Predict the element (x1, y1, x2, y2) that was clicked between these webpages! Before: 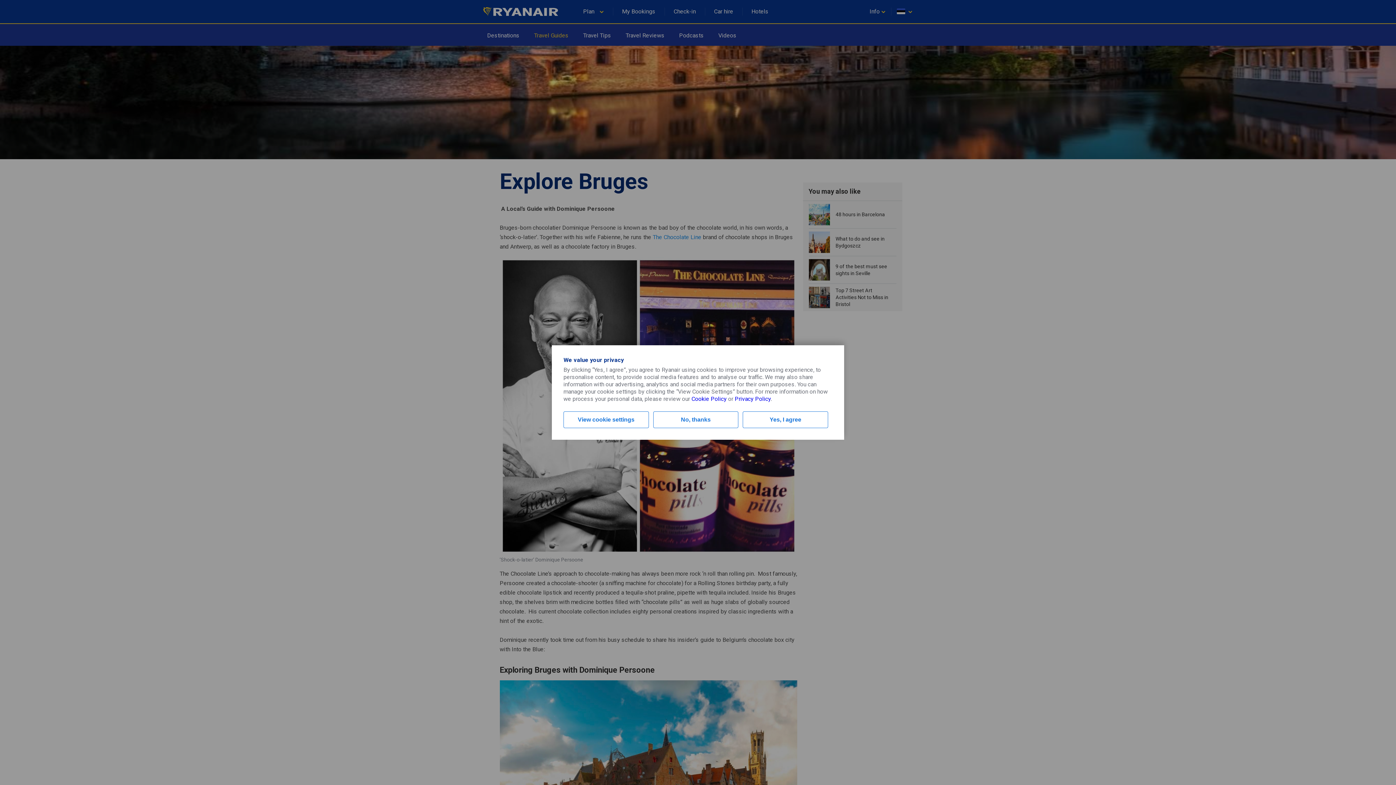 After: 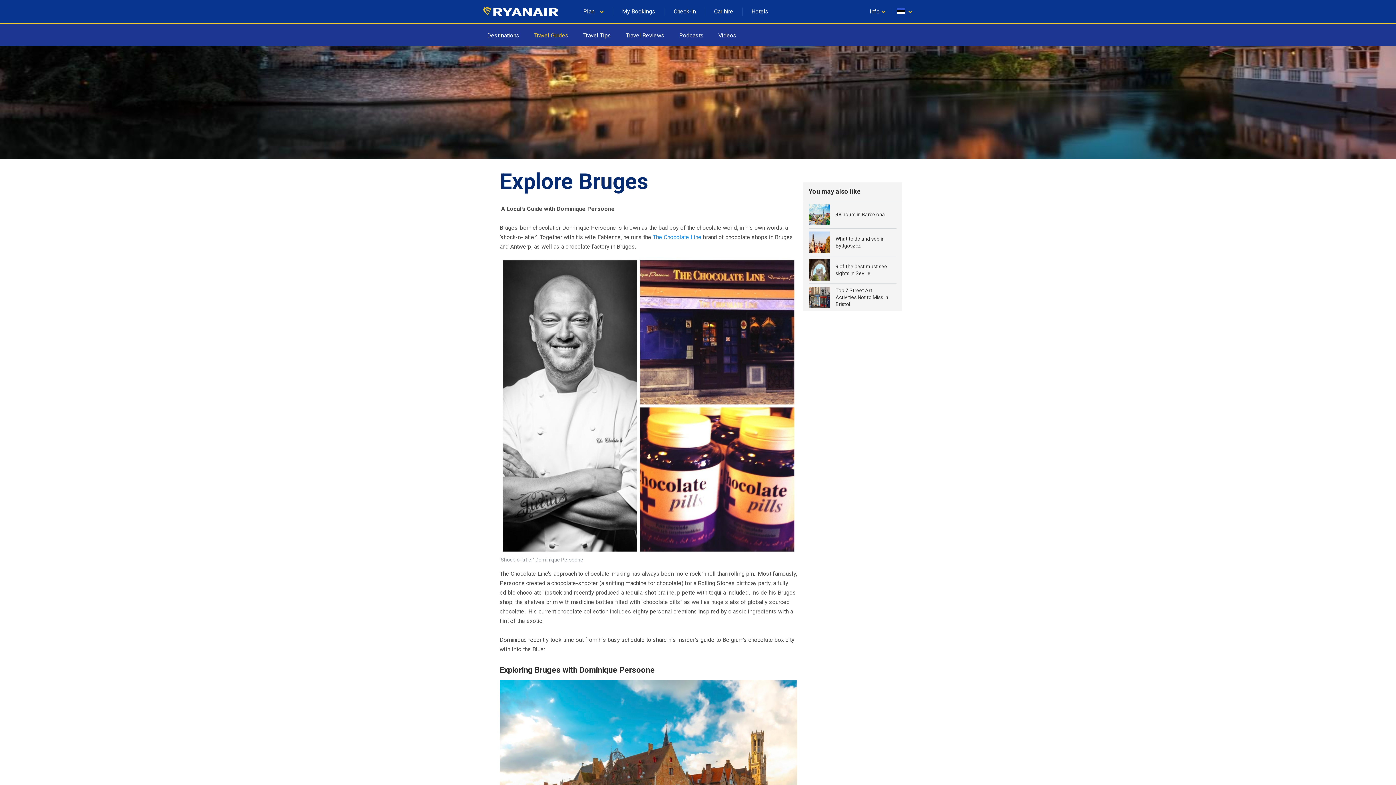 Action: label: No, thanks bbox: (653, 411, 738, 428)